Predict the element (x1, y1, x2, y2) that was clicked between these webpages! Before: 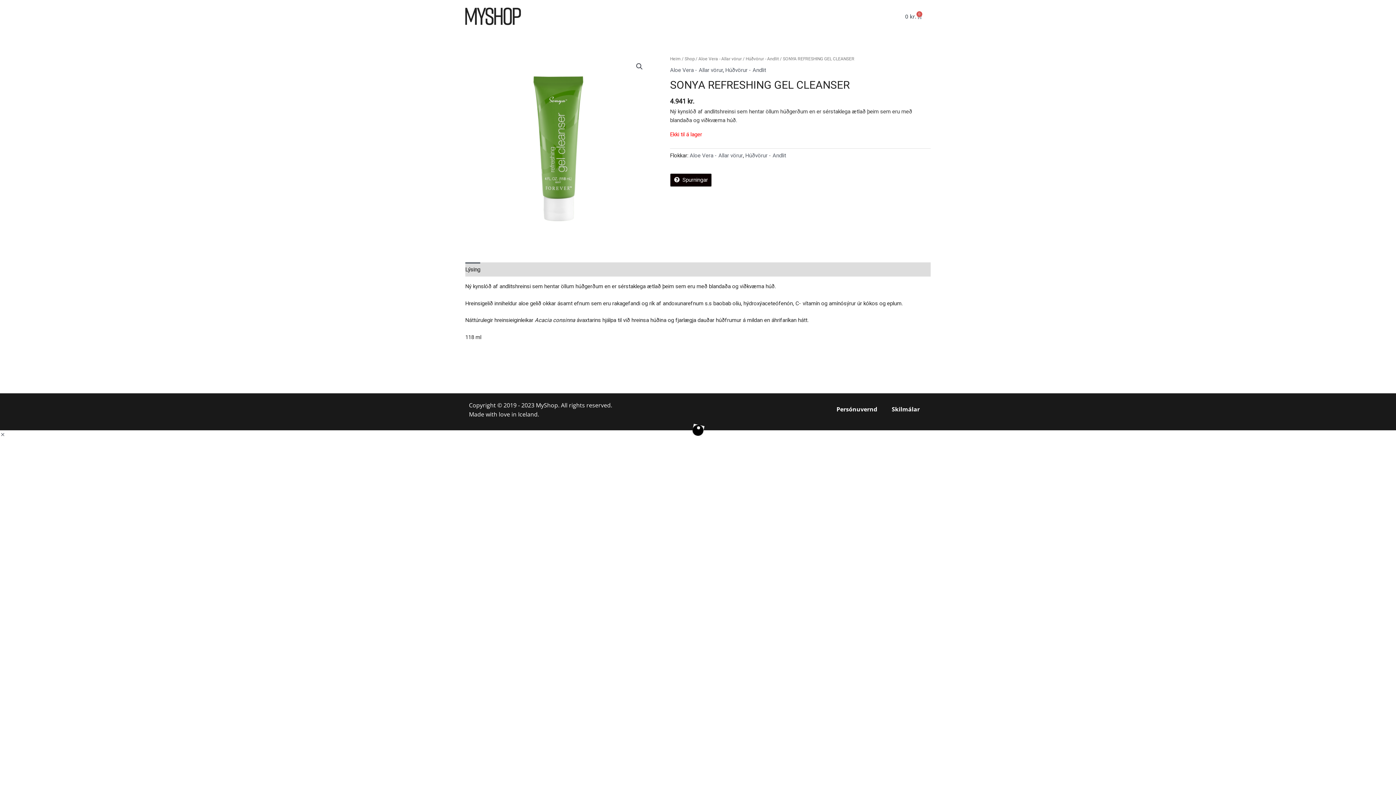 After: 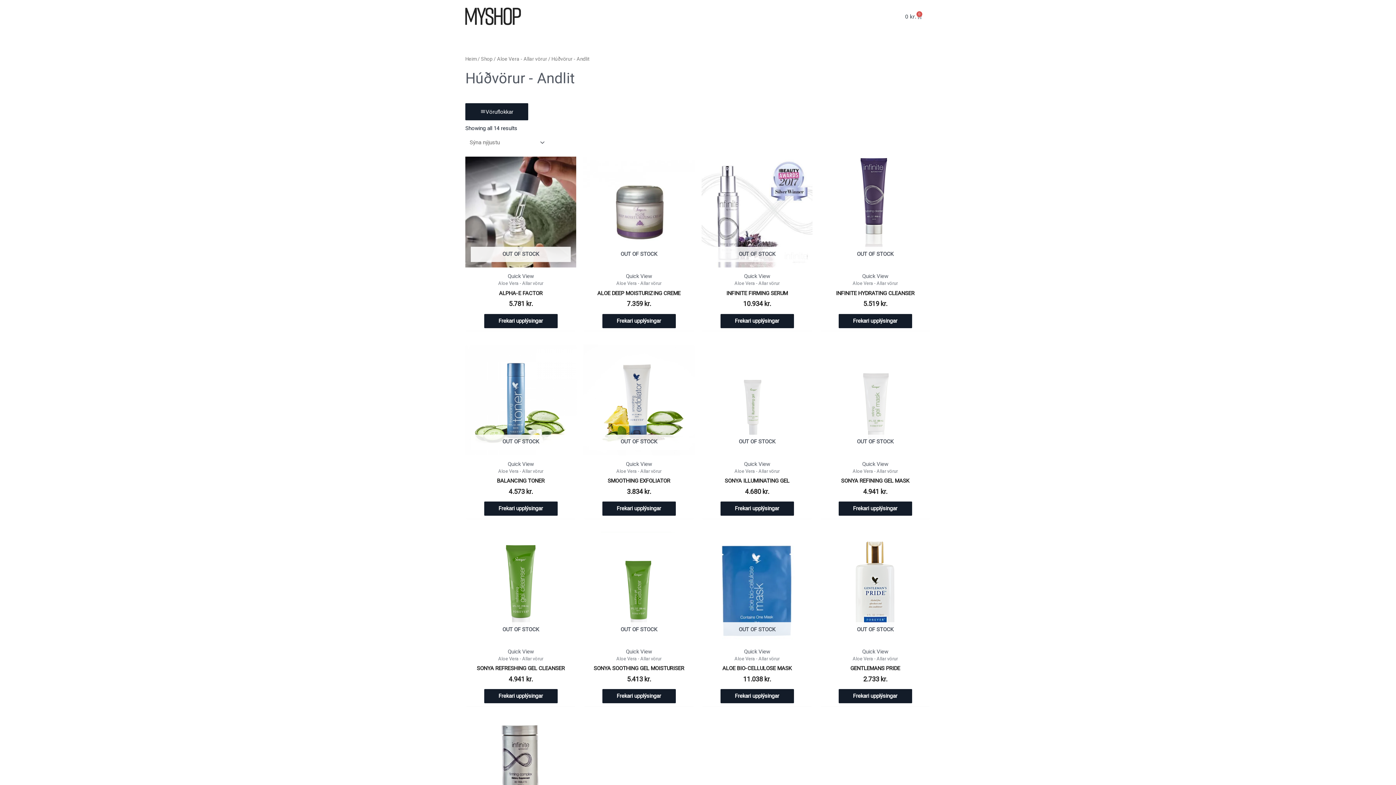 Action: label: Húðvörur - Andlit bbox: (725, 66, 766, 73)